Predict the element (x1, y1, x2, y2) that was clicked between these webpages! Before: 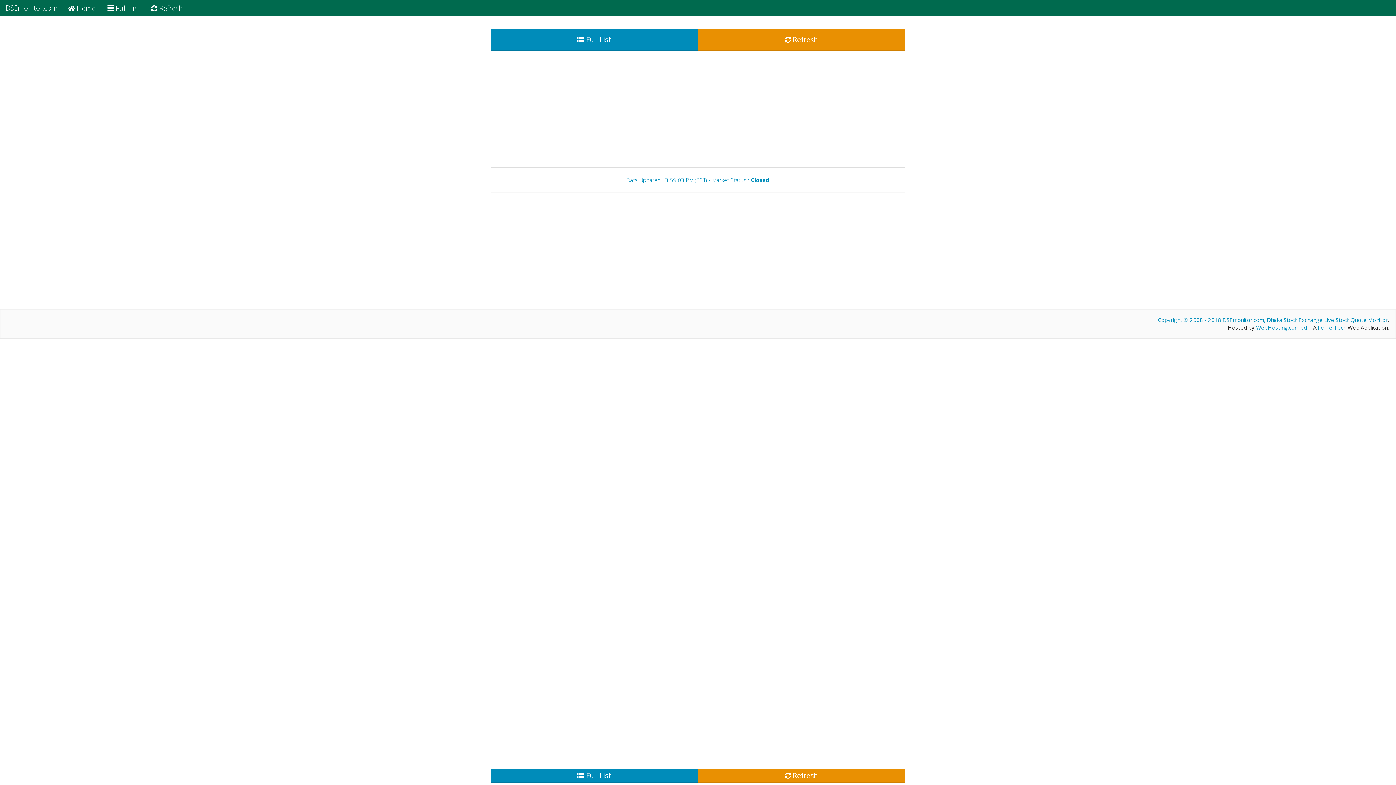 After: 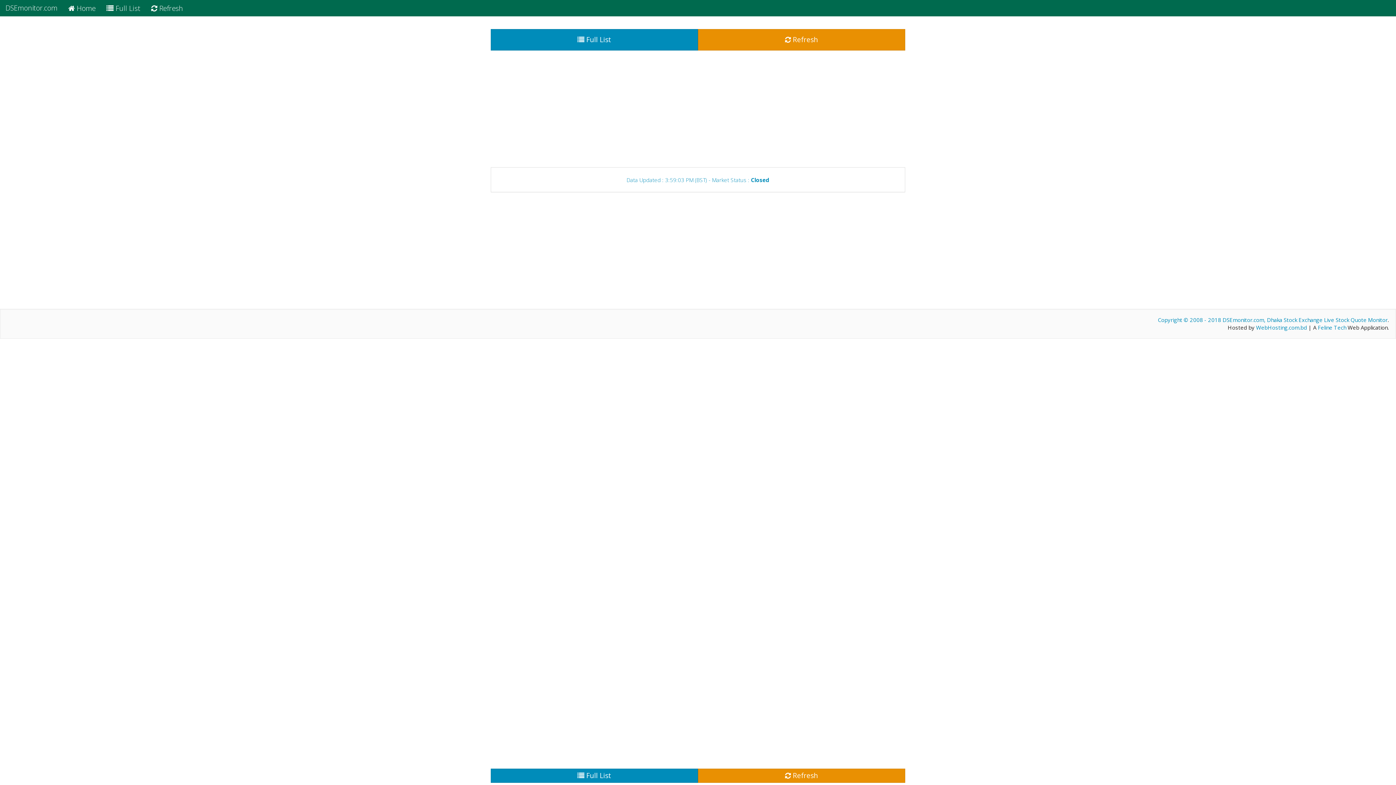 Action: bbox: (0, 203, 1396, 305)